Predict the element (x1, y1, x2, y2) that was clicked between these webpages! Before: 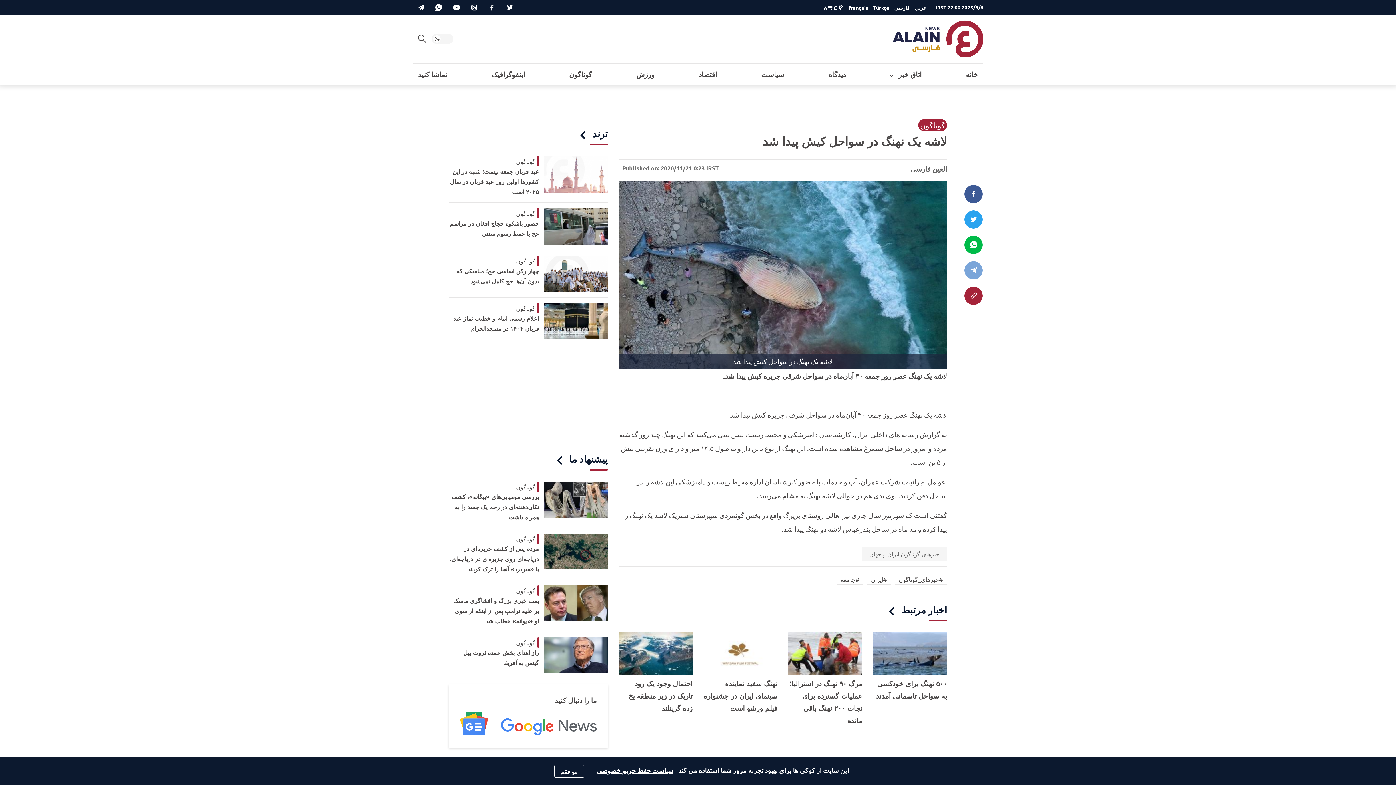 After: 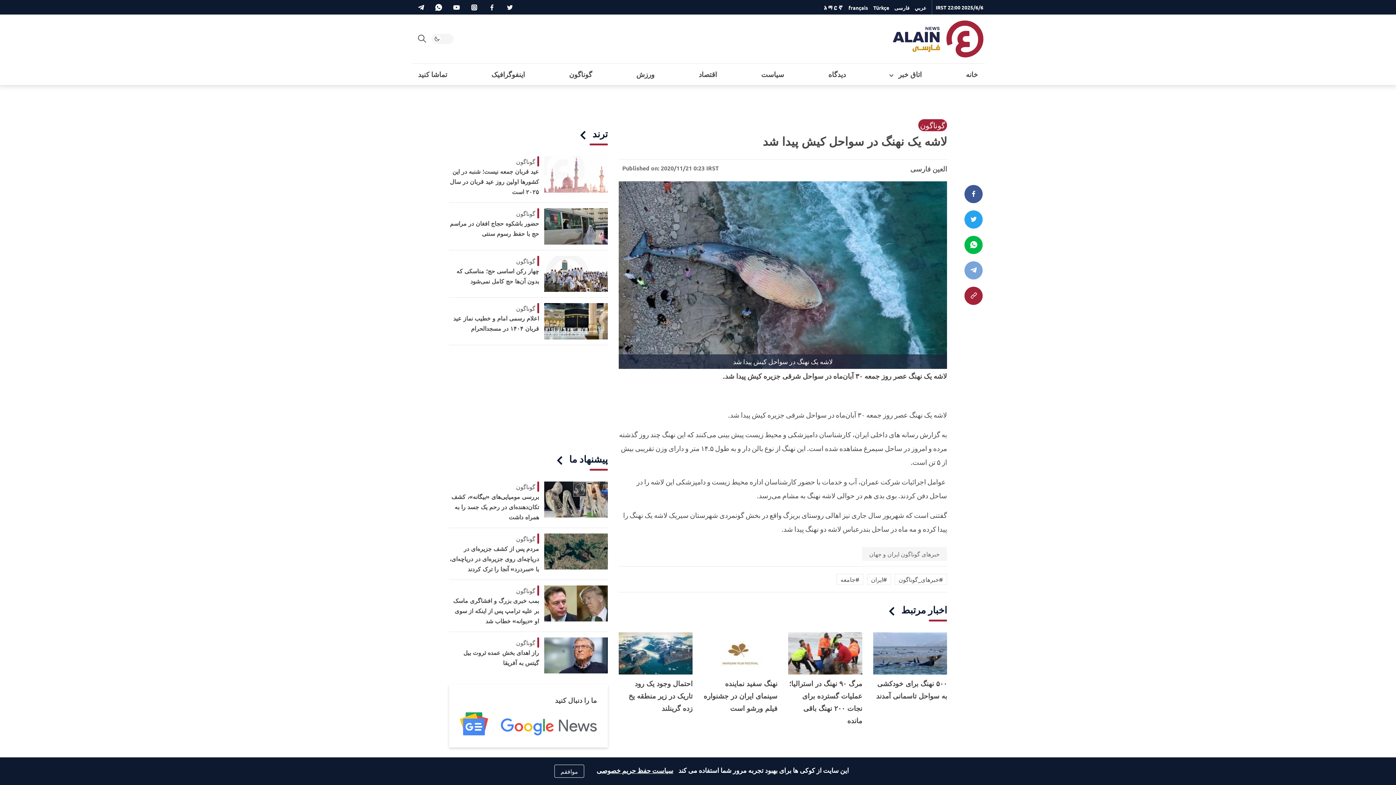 Action: label: Telegram bbox: (964, 261, 983, 279)